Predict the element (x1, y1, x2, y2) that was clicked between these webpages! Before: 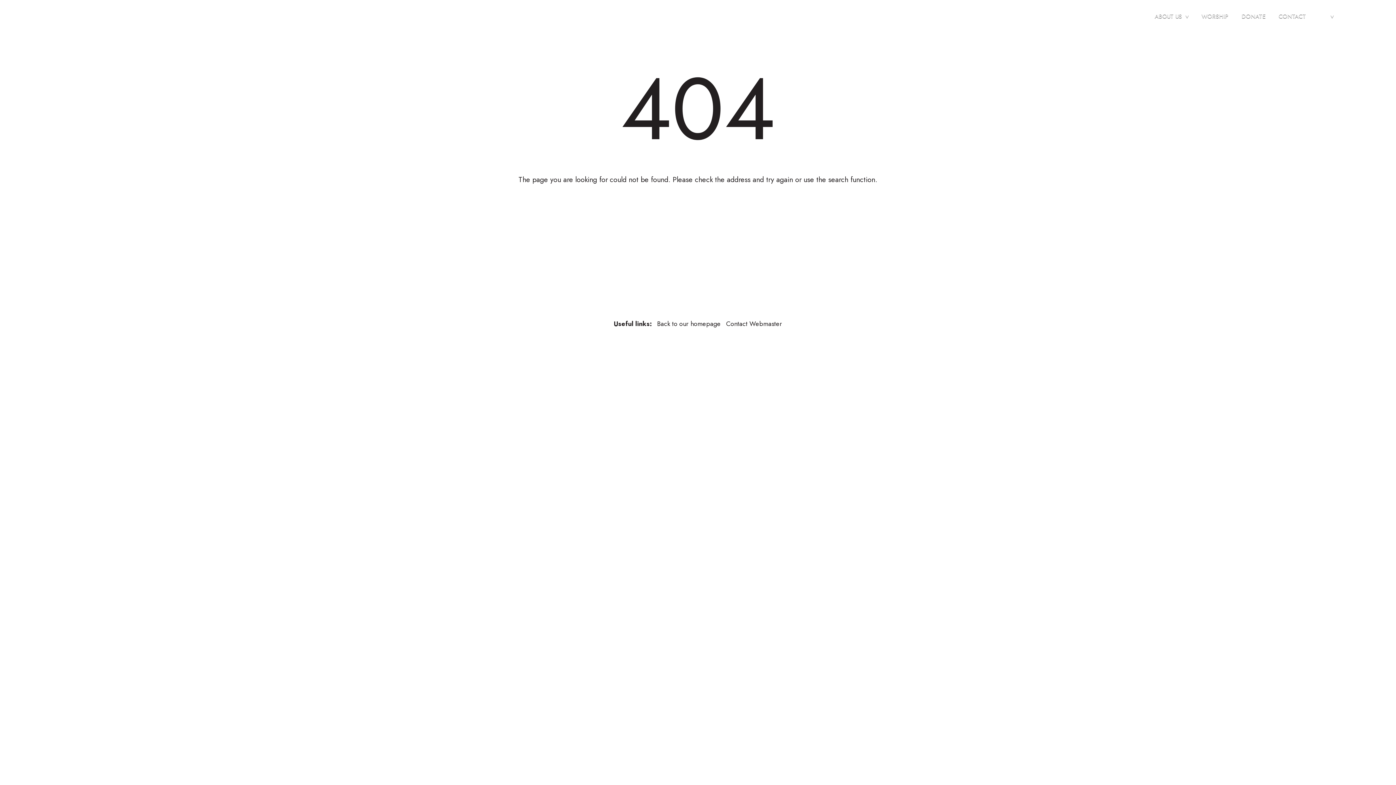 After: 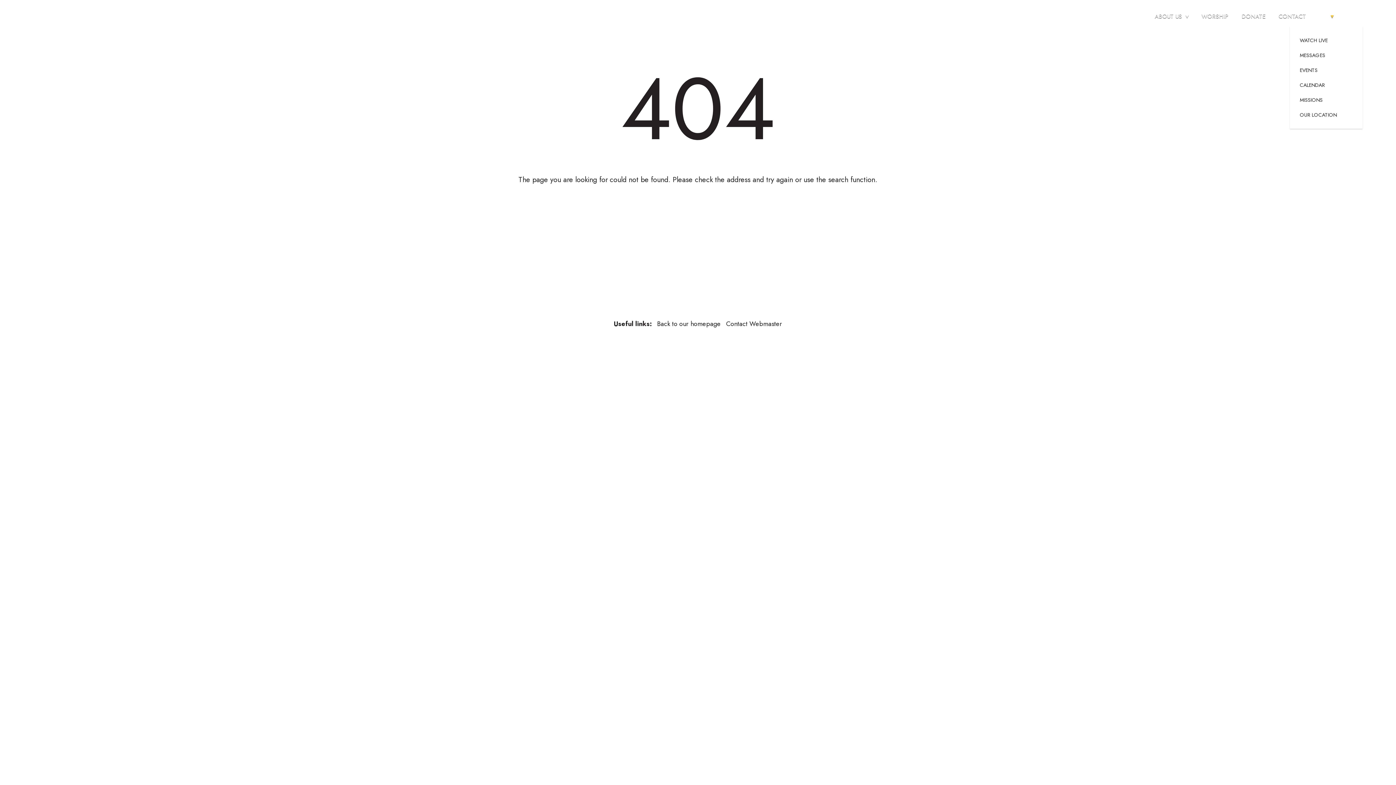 Action: bbox: (1313, 6, 1339, 26)